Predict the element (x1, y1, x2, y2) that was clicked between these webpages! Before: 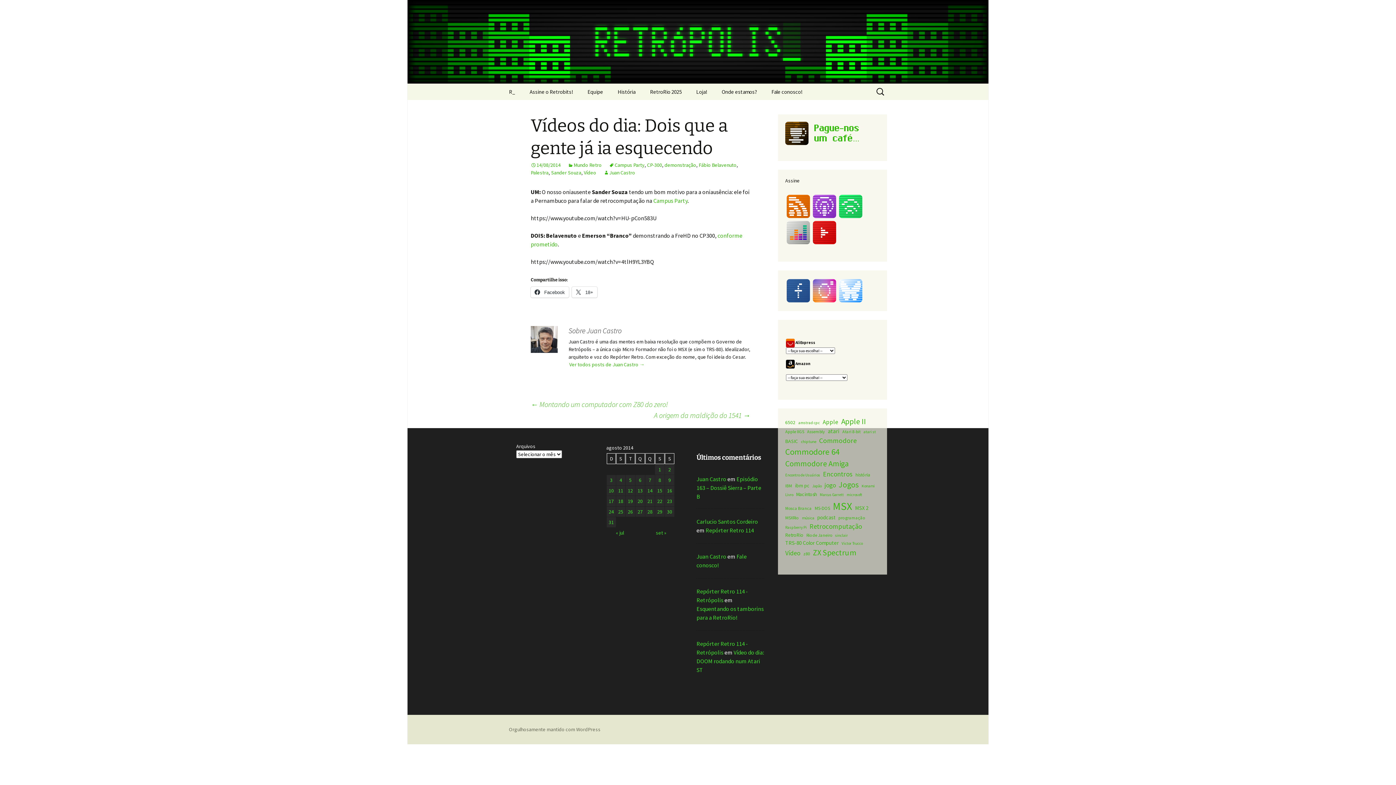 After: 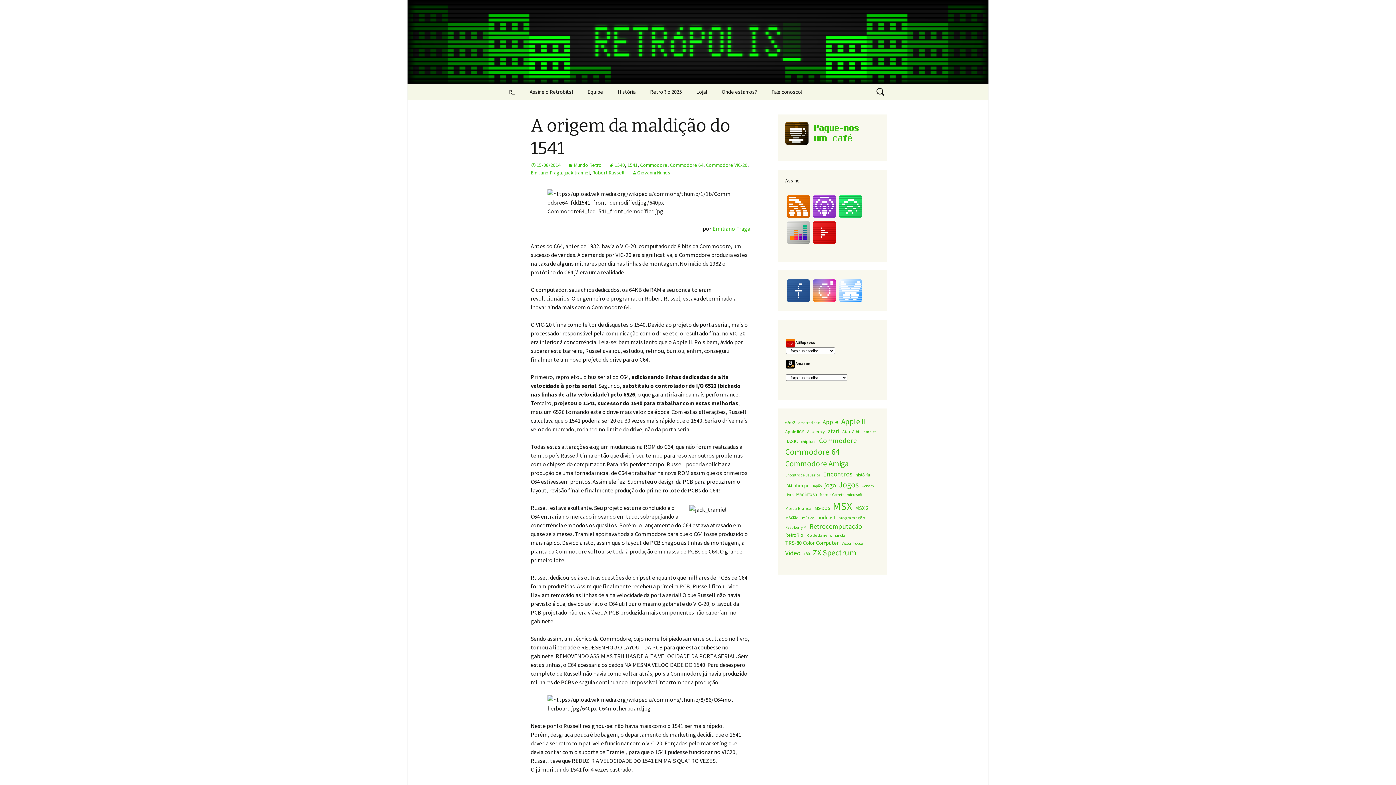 Action: bbox: (654, 410, 750, 421) label: A origem da maldição do 1541 →